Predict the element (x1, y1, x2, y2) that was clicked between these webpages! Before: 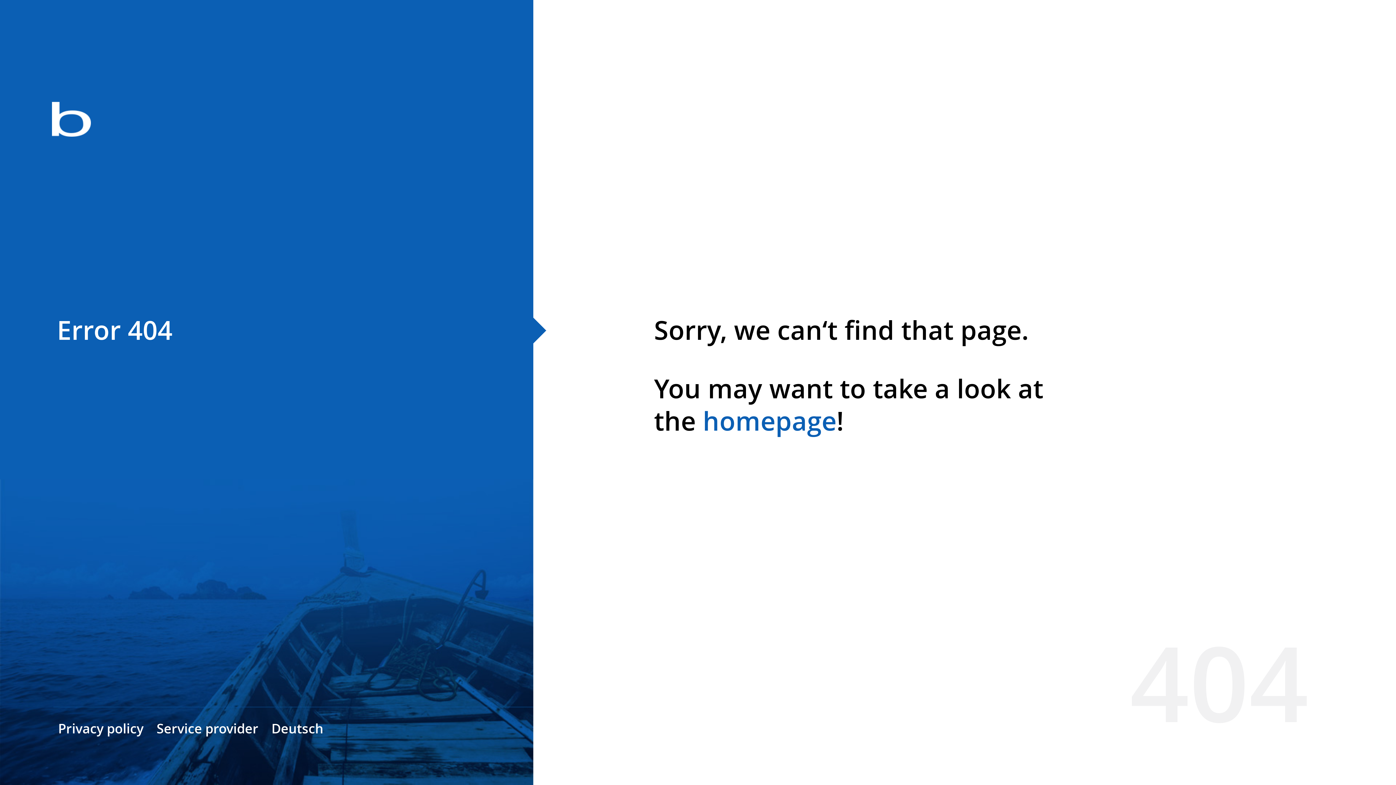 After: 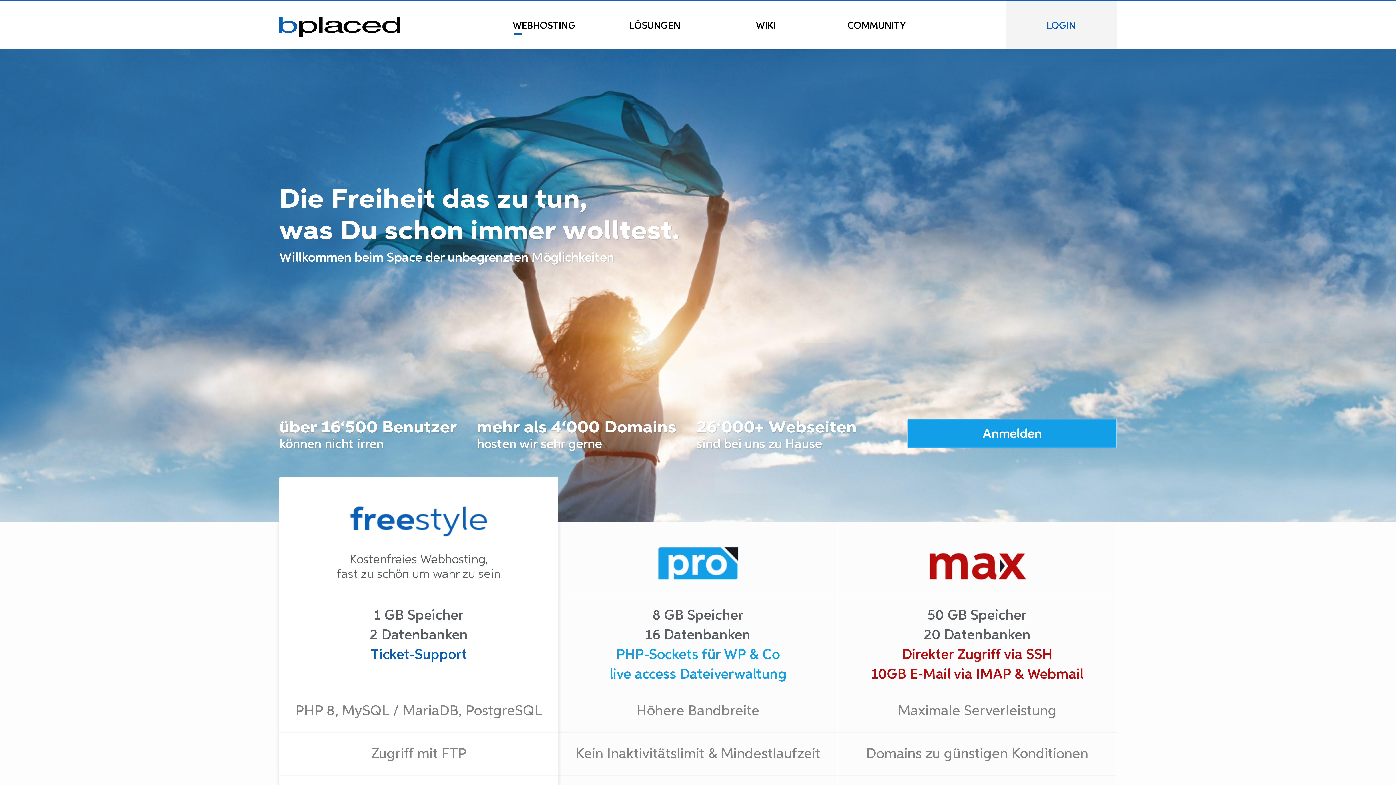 Action: bbox: (0, 78, 533, 163)